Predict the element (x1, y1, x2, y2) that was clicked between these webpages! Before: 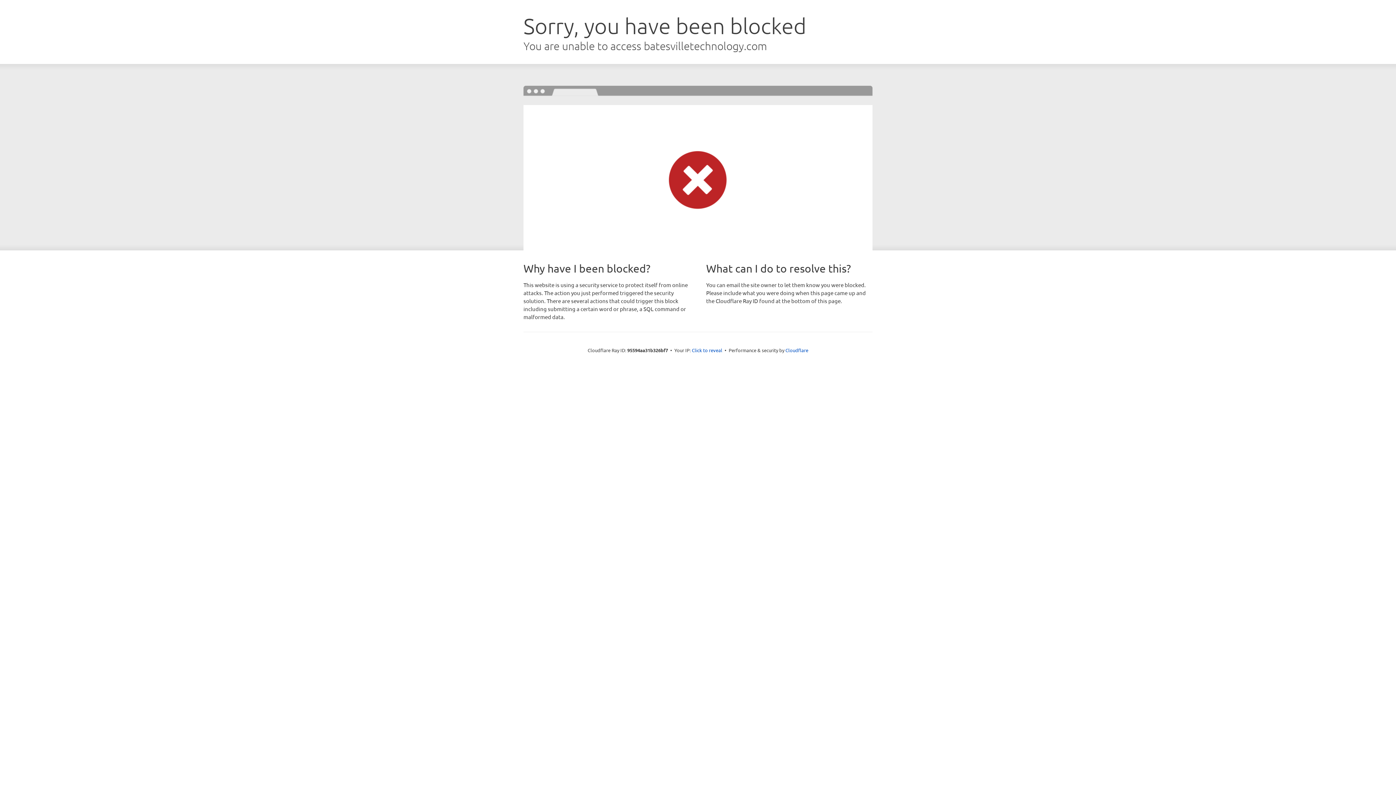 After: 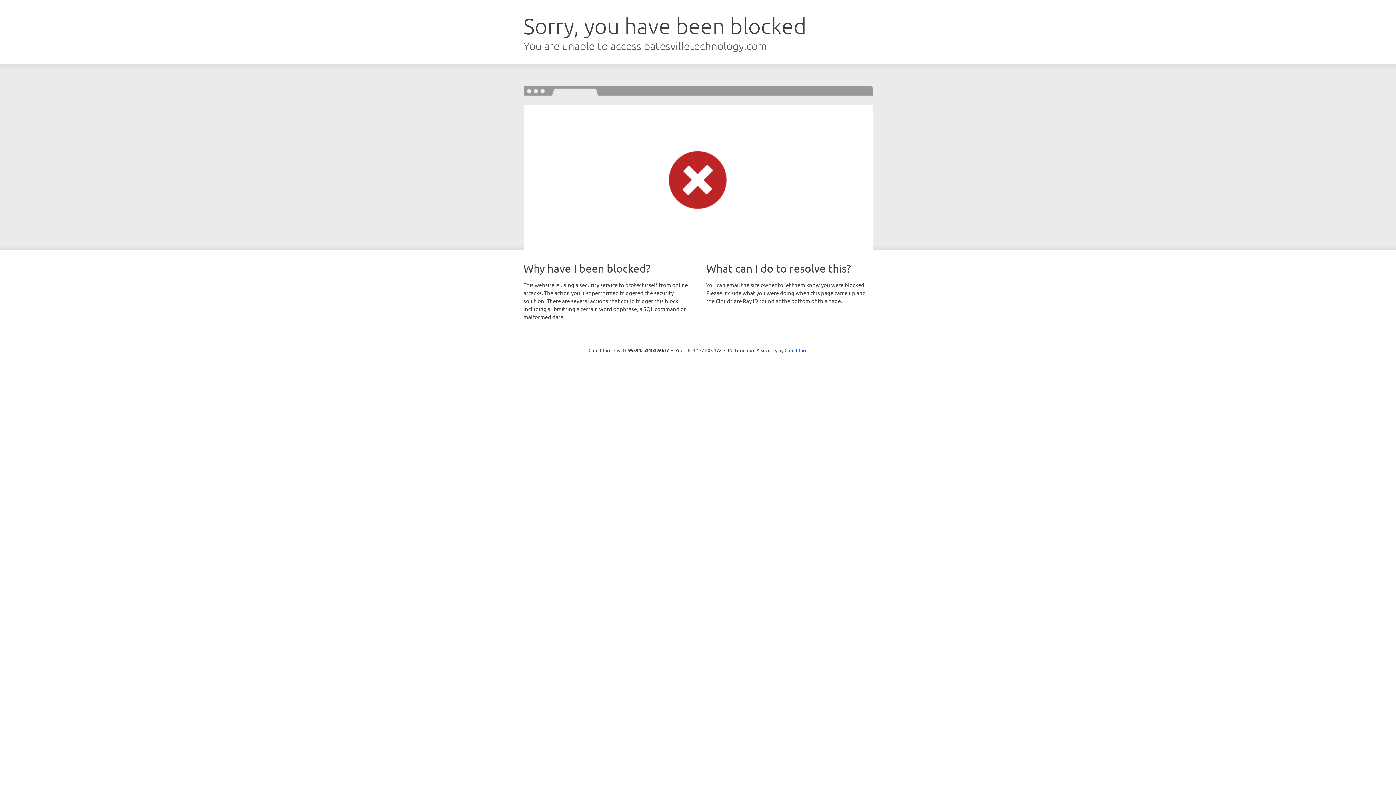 Action: bbox: (692, 346, 722, 353) label: Click to reveal